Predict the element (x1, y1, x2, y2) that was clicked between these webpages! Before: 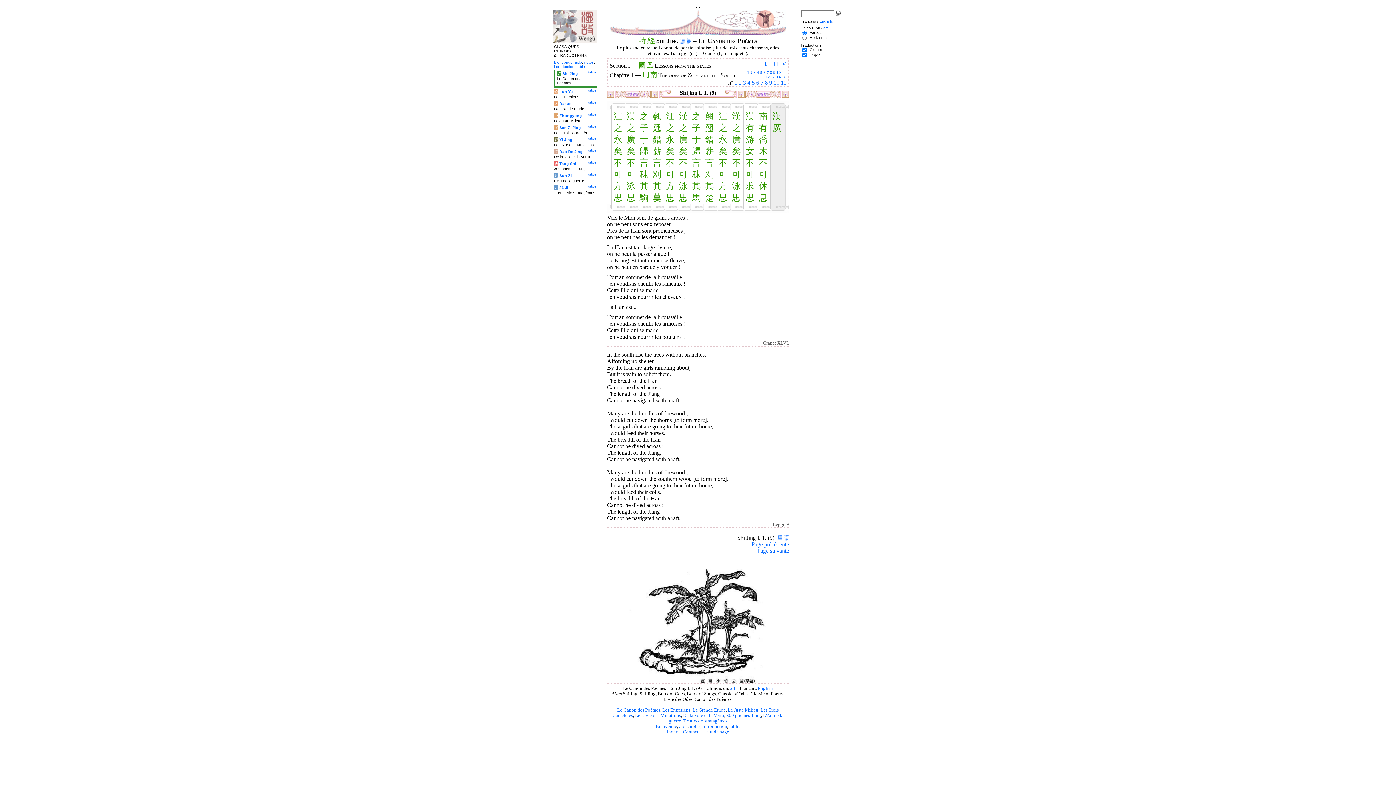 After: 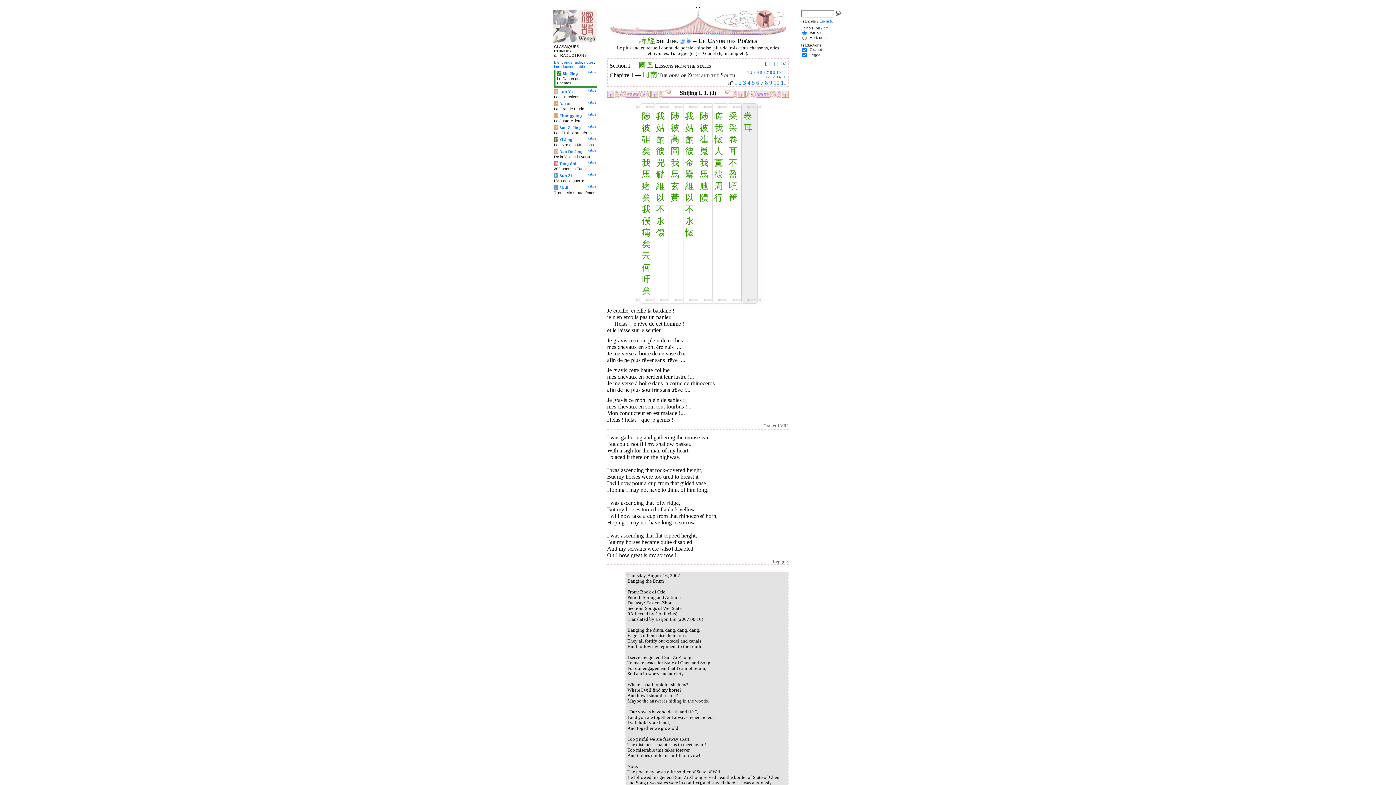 Action: label: 3 bbox: (743, 79, 746, 85)